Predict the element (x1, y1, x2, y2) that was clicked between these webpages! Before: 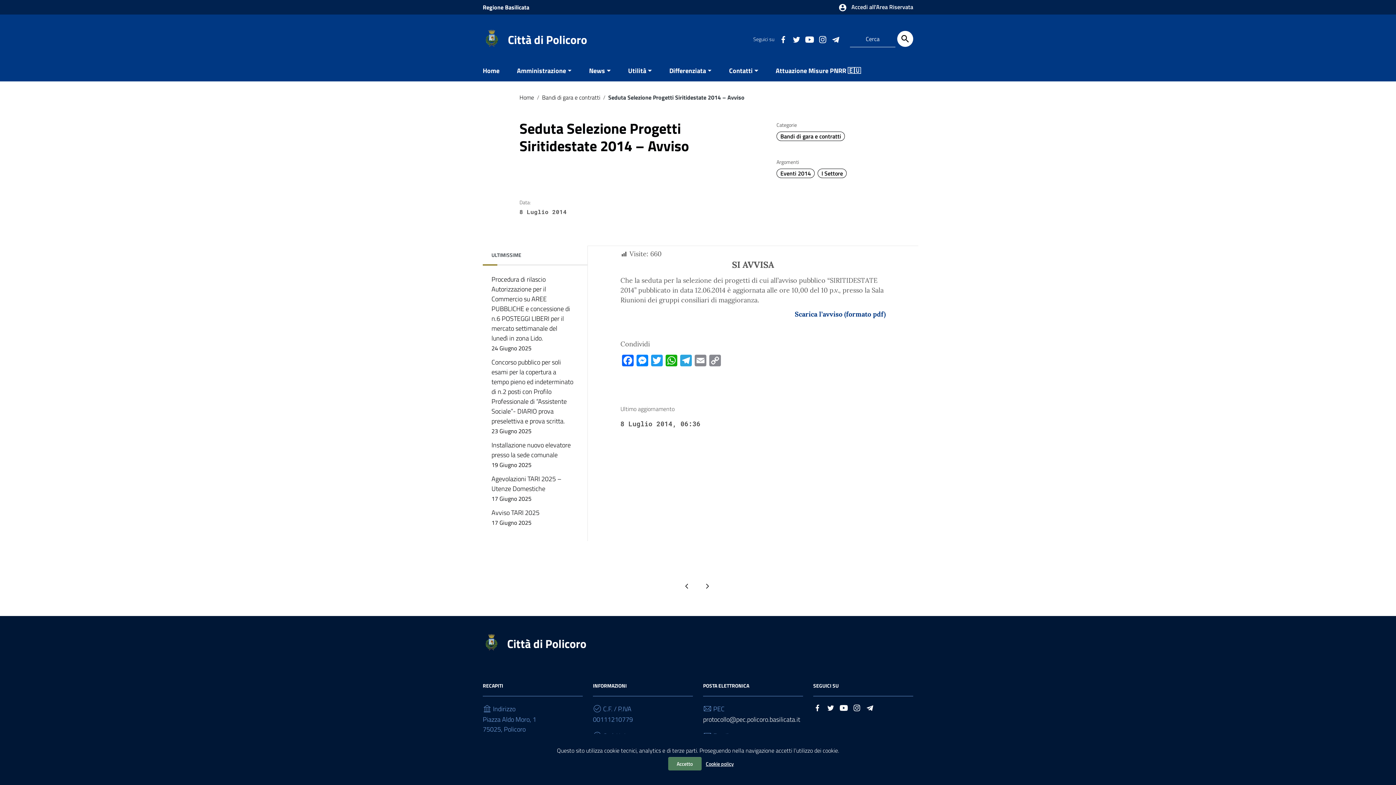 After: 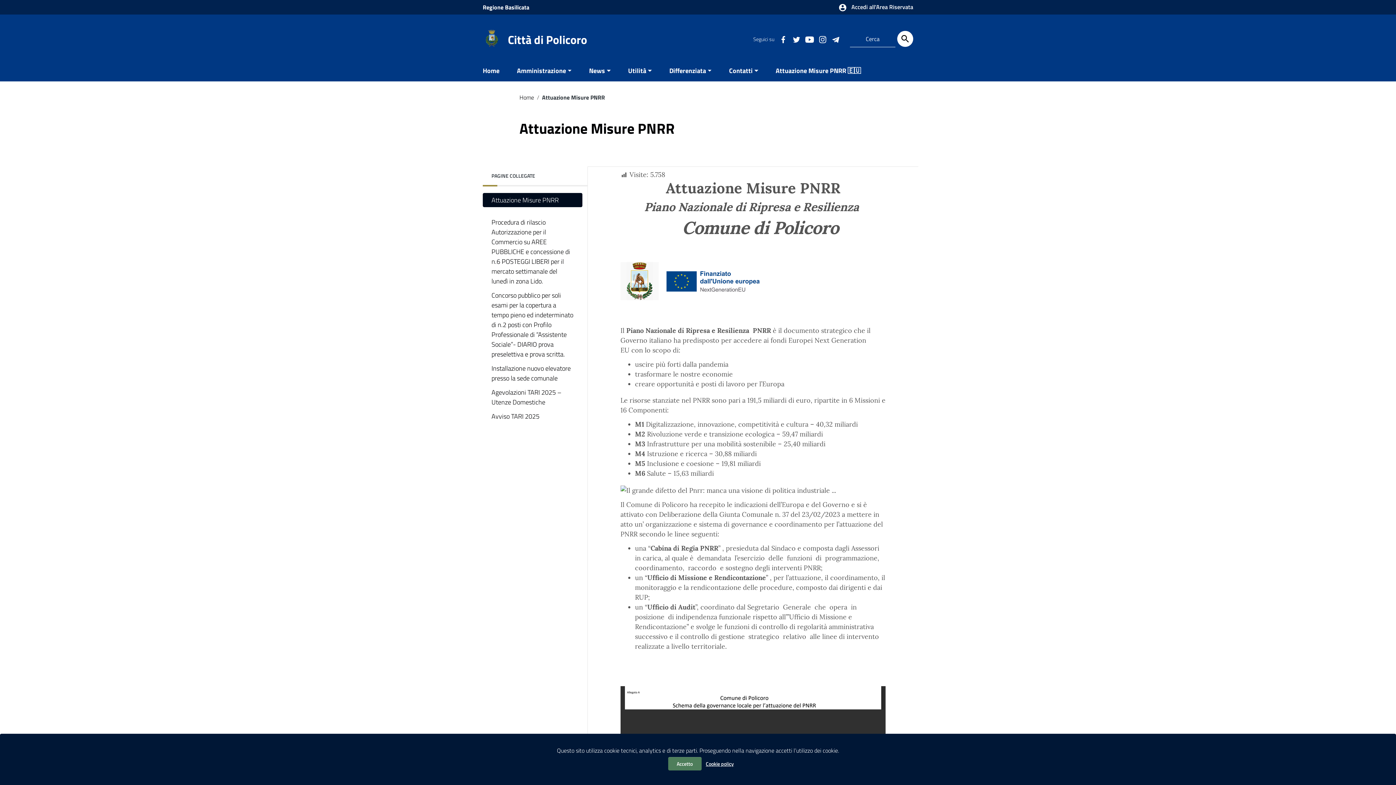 Action: bbox: (767, 61, 861, 81) label: Attuazione Misure PNRR 🇪🇺